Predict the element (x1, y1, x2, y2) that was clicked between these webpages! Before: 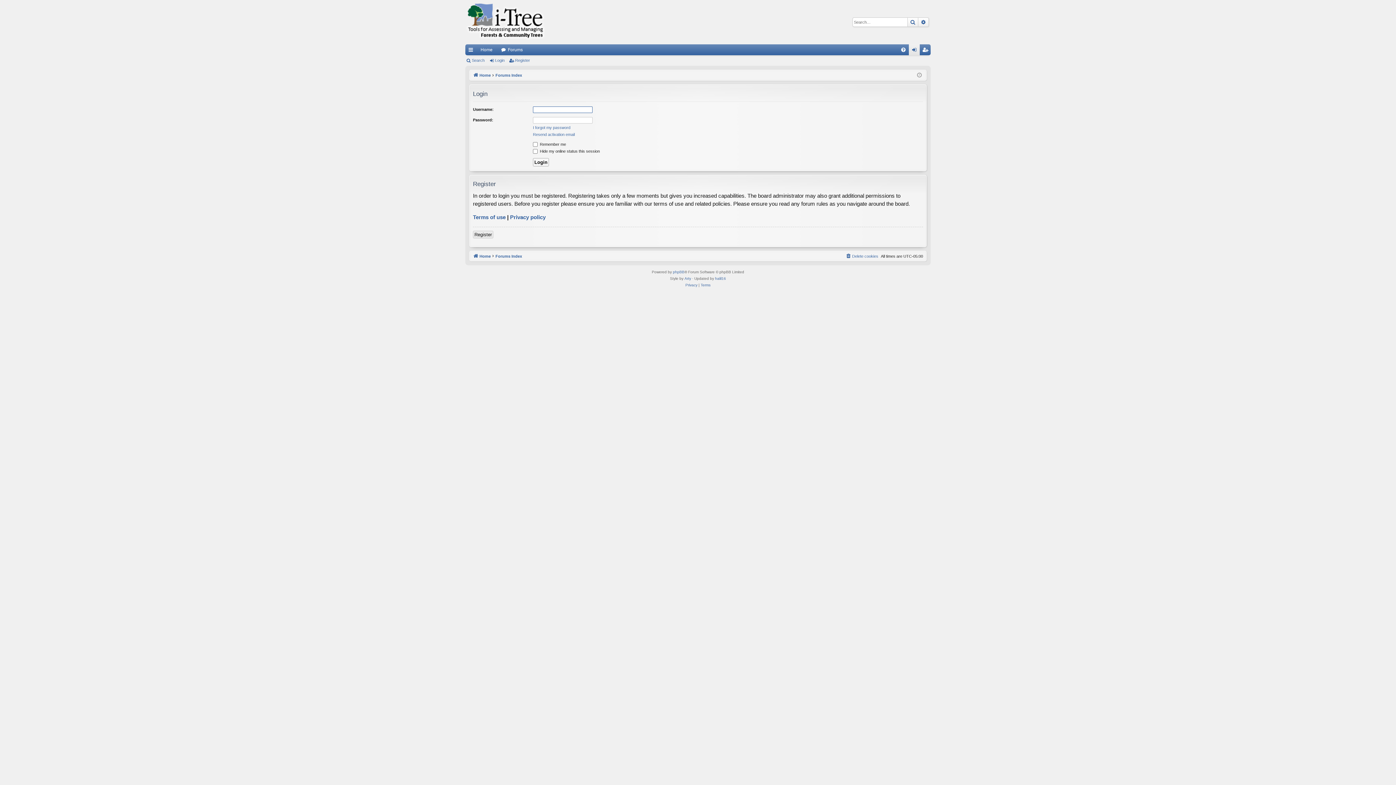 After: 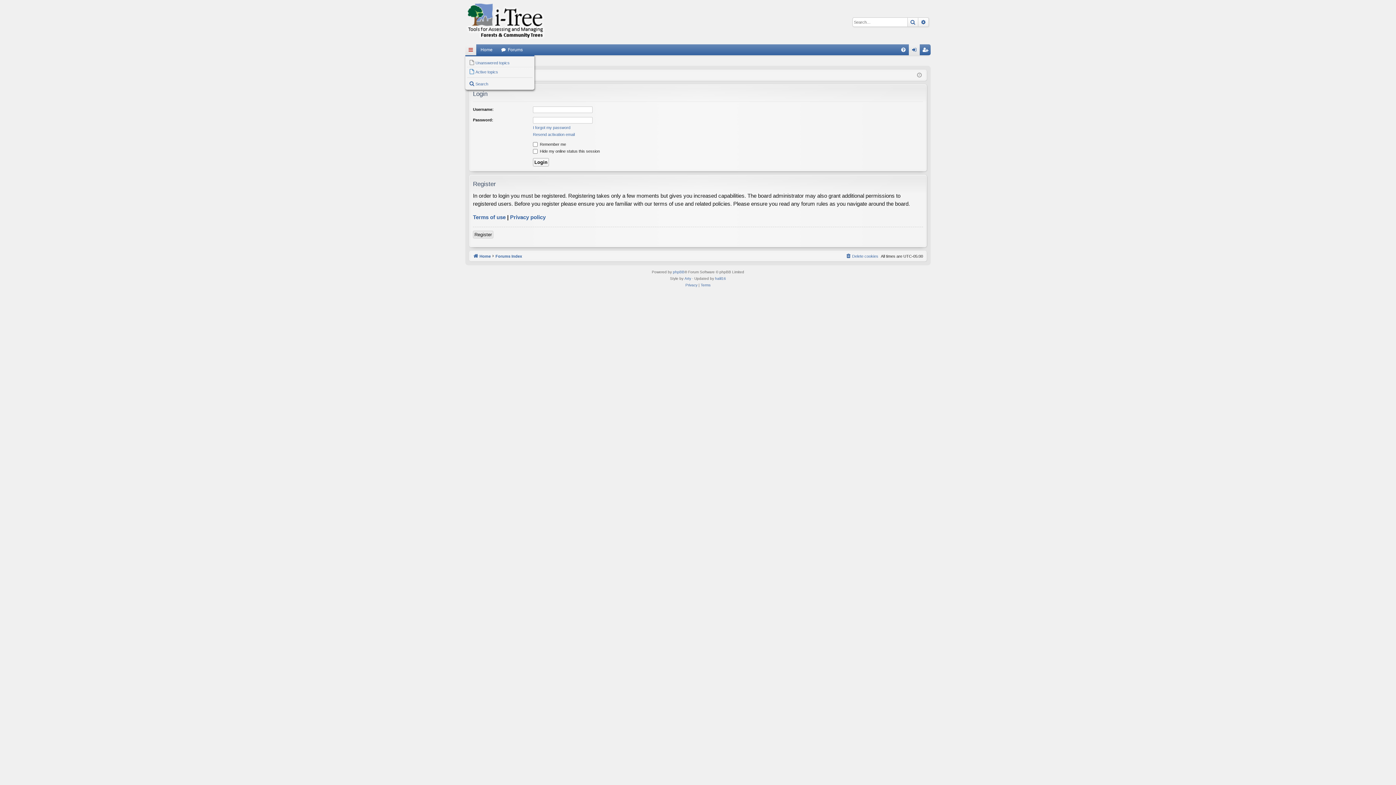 Action: bbox: (465, 44, 476, 55) label: Quick links